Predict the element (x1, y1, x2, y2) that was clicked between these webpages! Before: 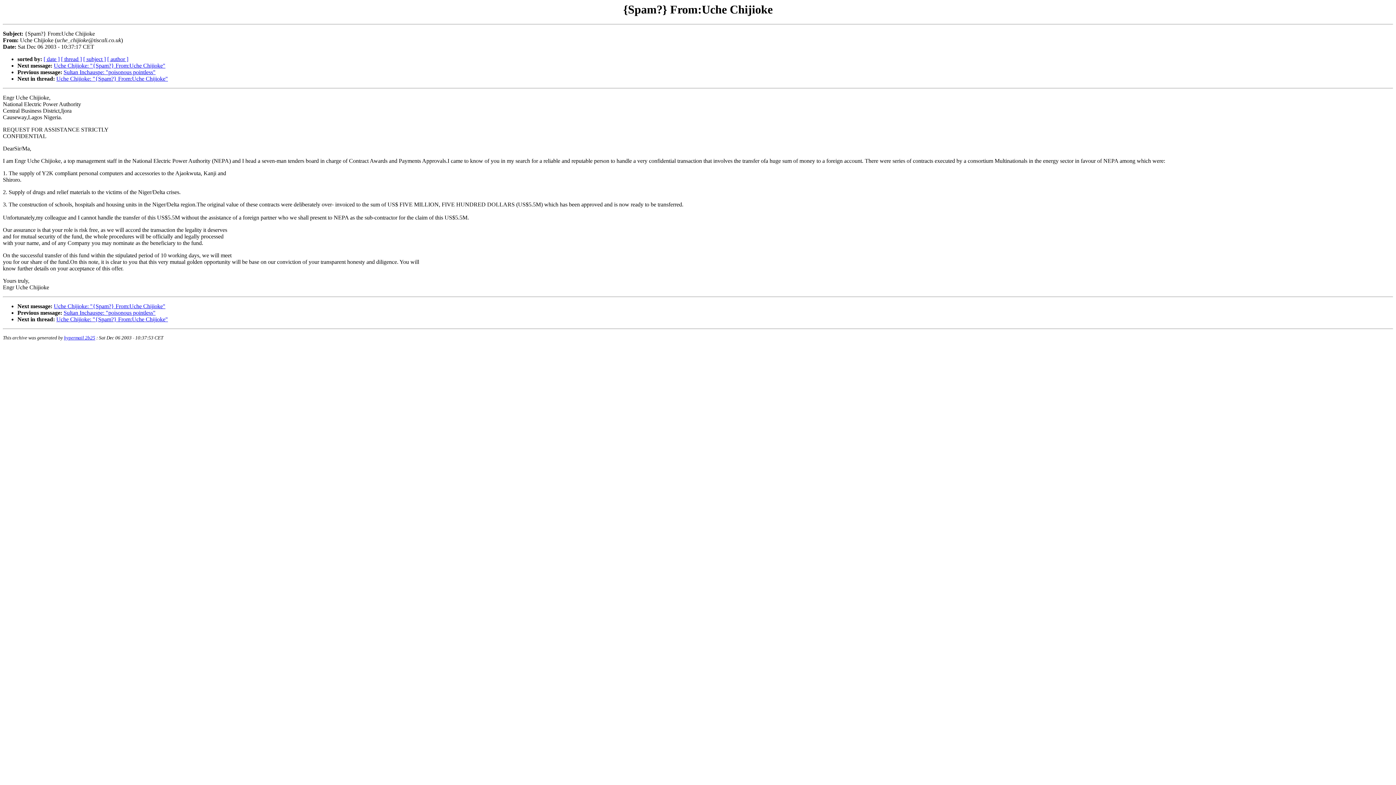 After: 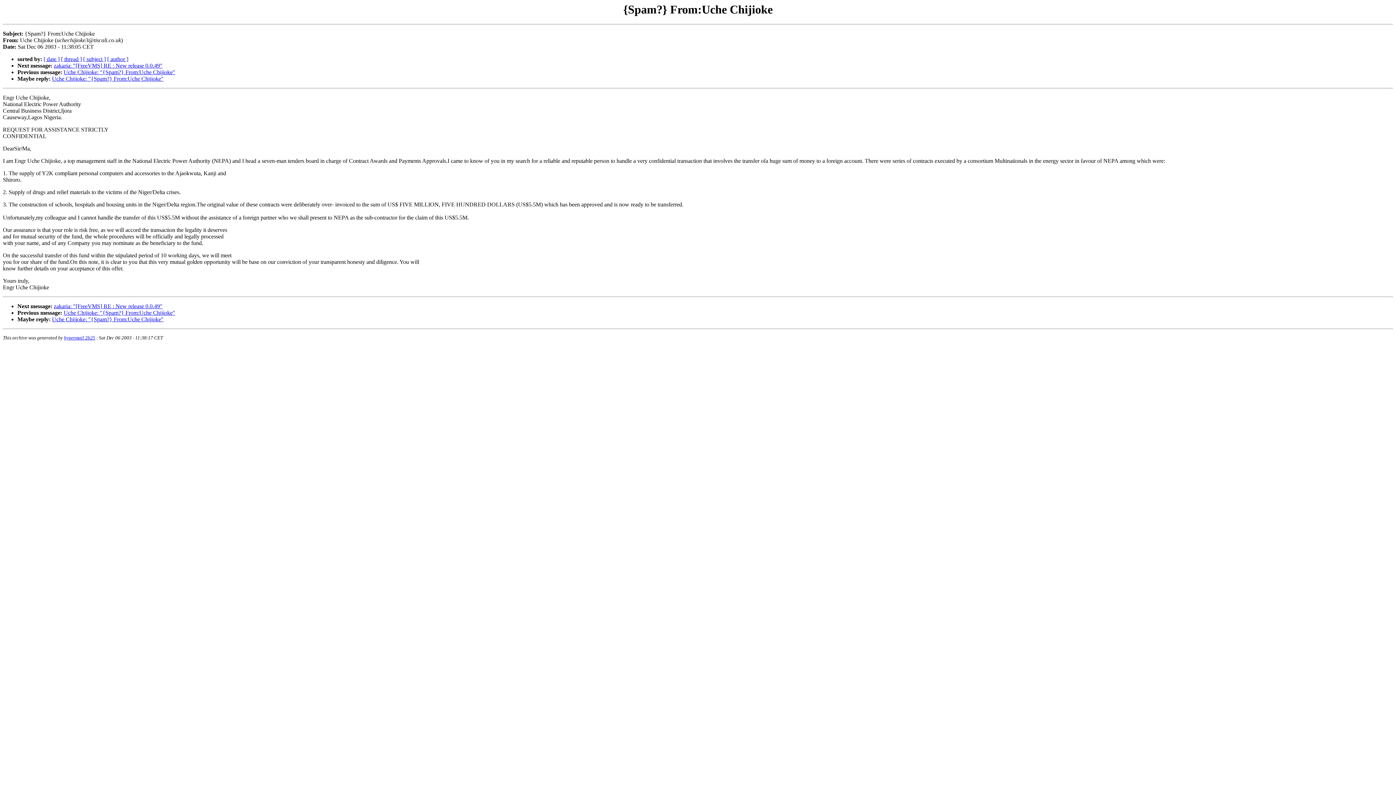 Action: label: Uche Chijioke: "{Spam?} From:Uche Chijioke" bbox: (56, 75, 168, 81)